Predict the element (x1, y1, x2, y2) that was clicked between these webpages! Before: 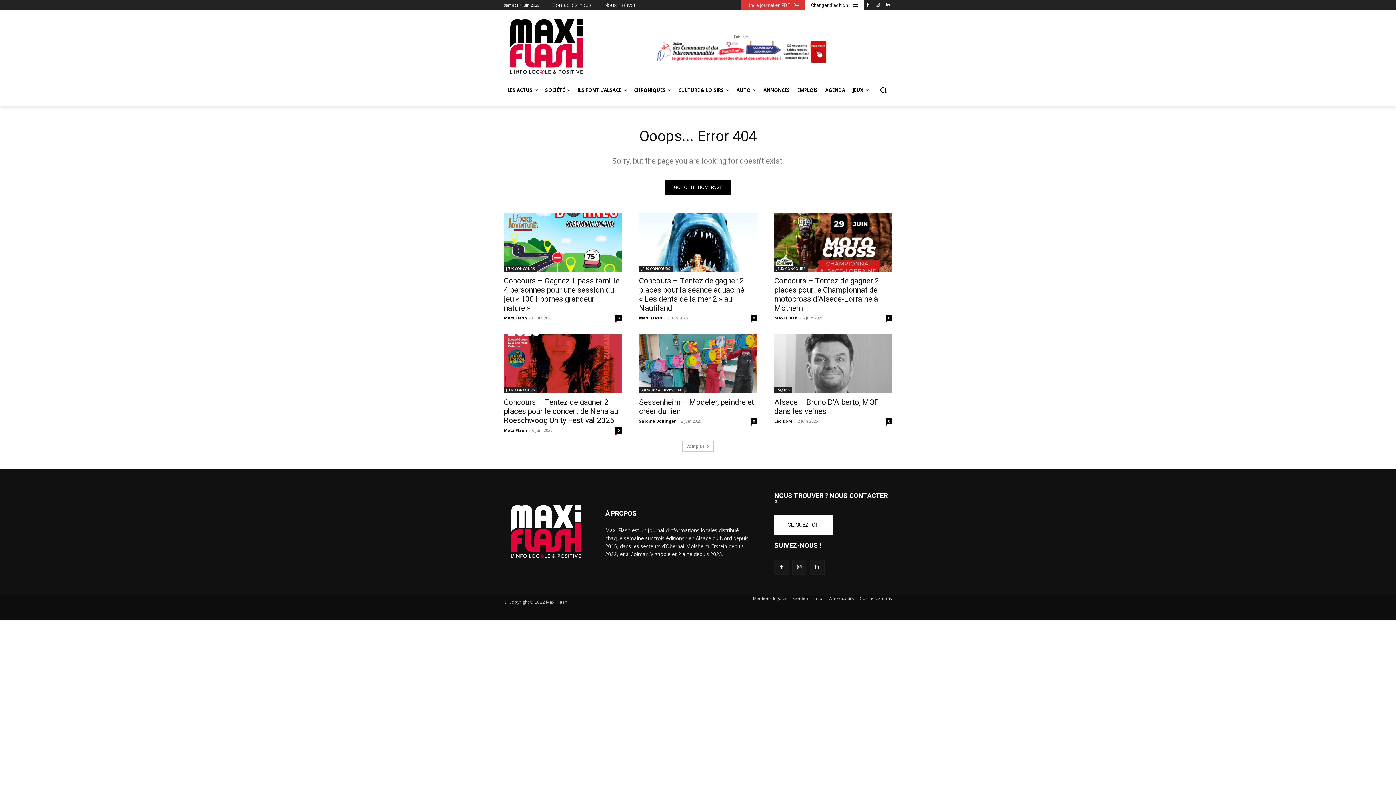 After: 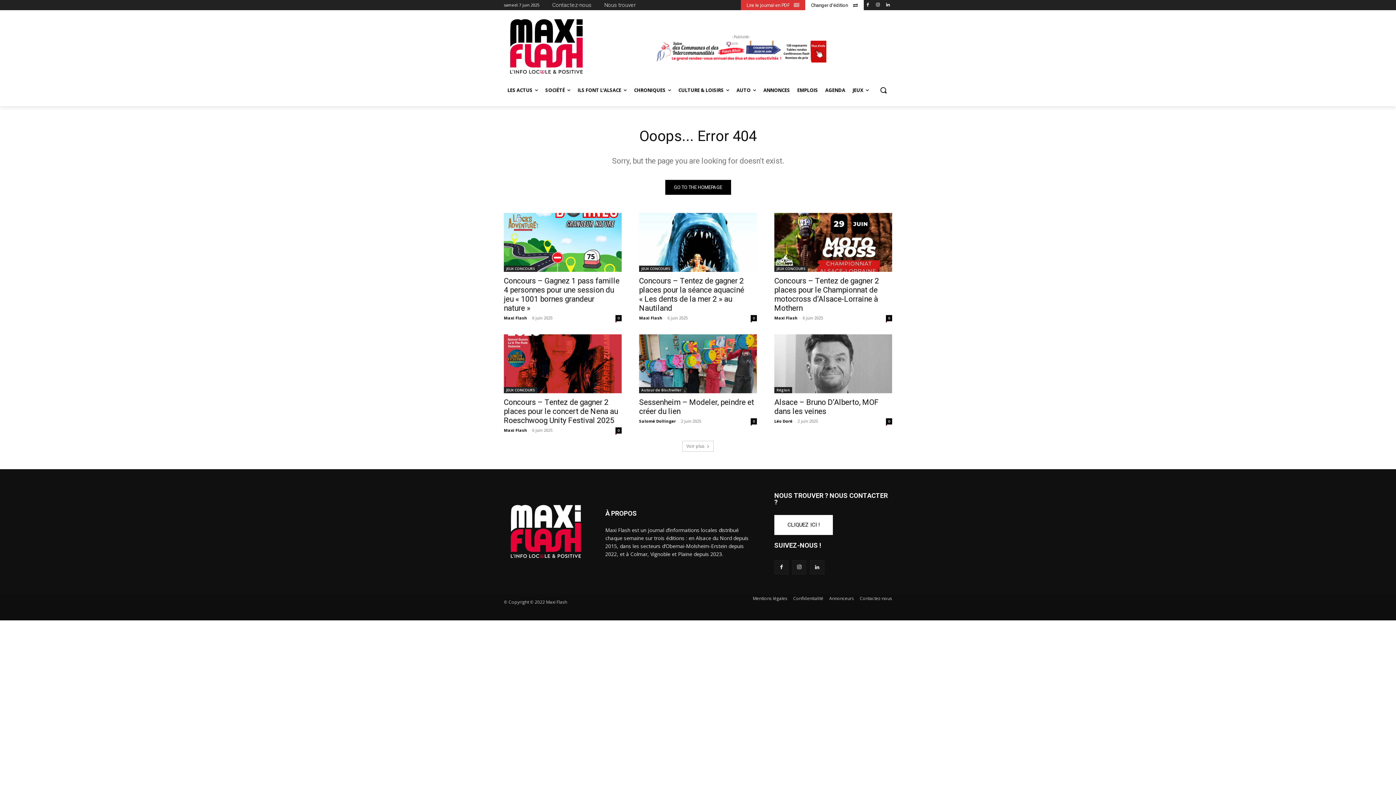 Action: bbox: (656, 40, 826, 62)